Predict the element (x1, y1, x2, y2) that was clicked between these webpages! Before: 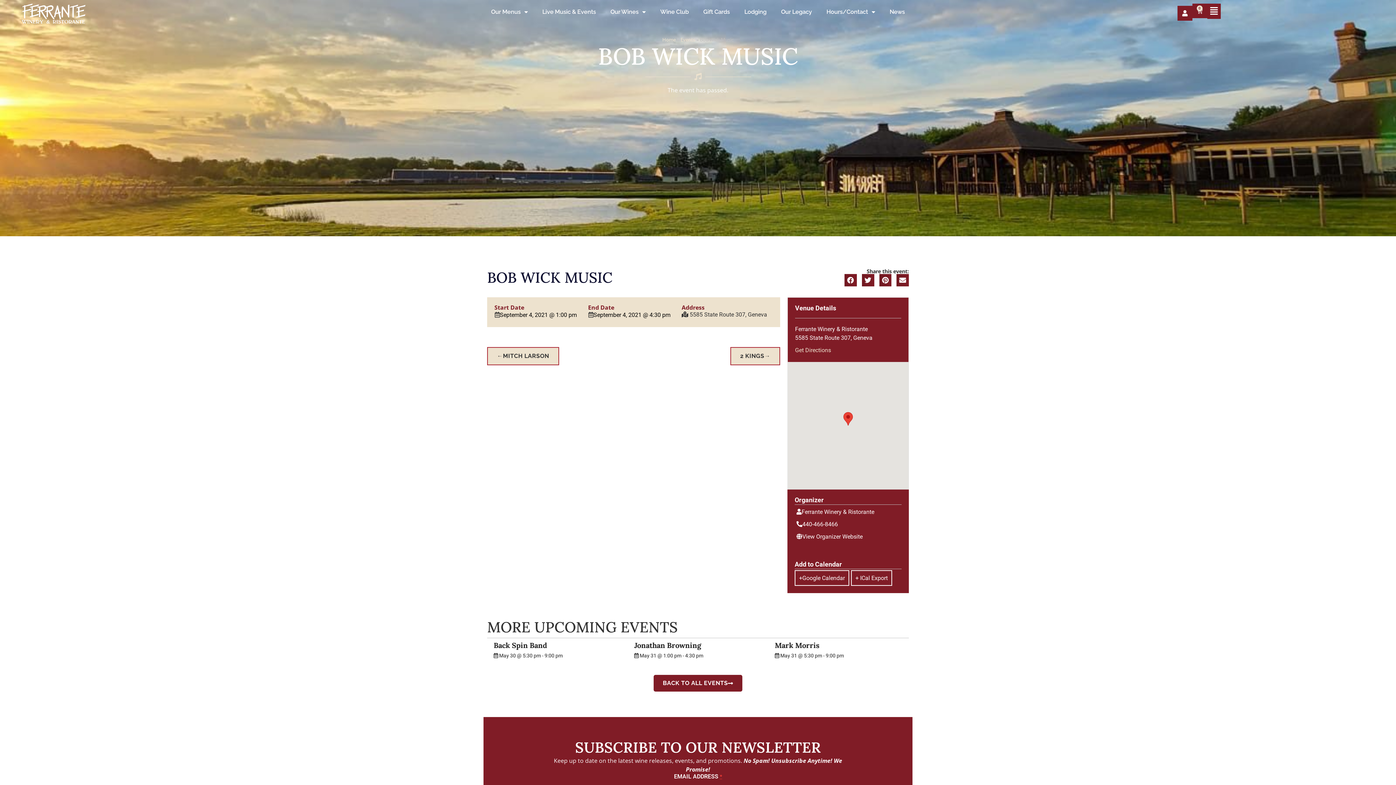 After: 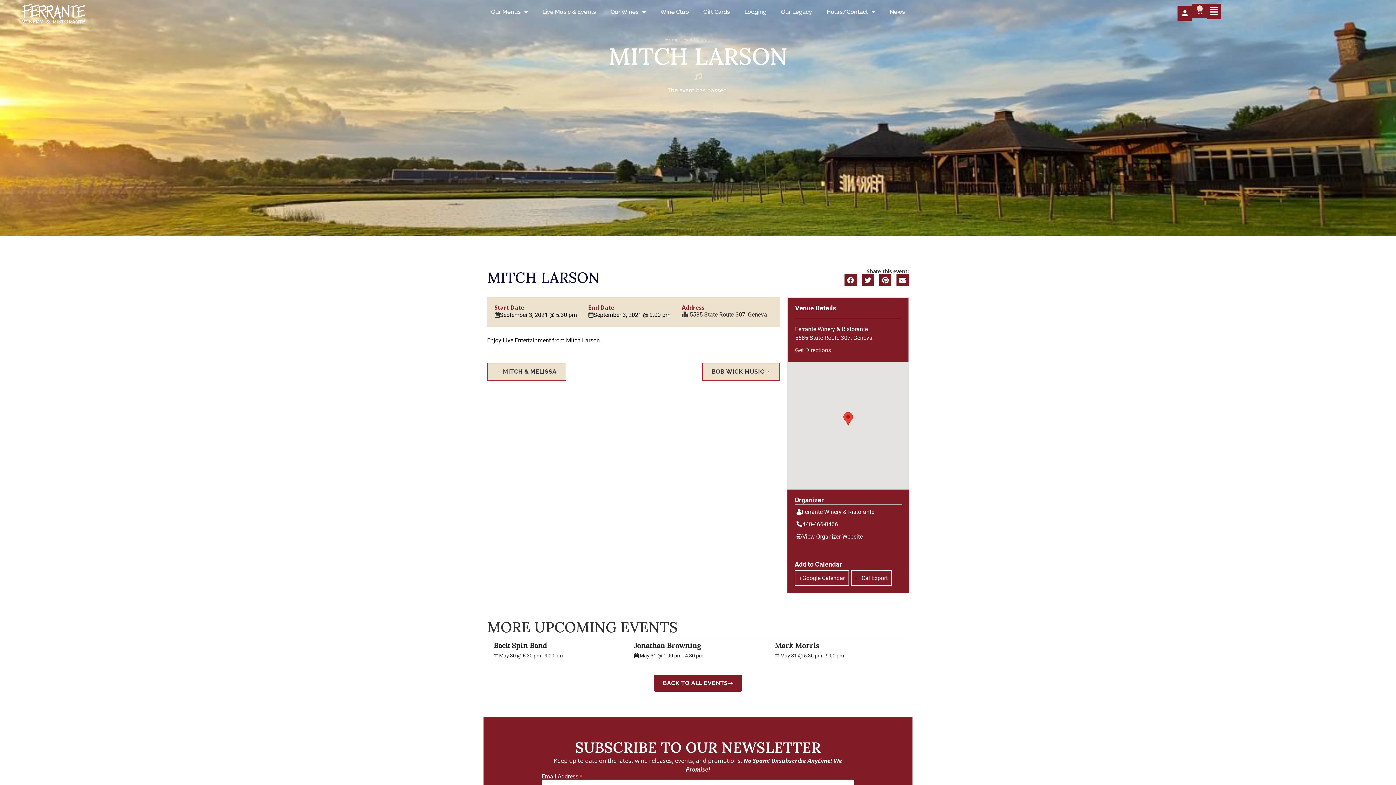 Action: label: MITCH LARSON bbox: (503, 352, 549, 359)